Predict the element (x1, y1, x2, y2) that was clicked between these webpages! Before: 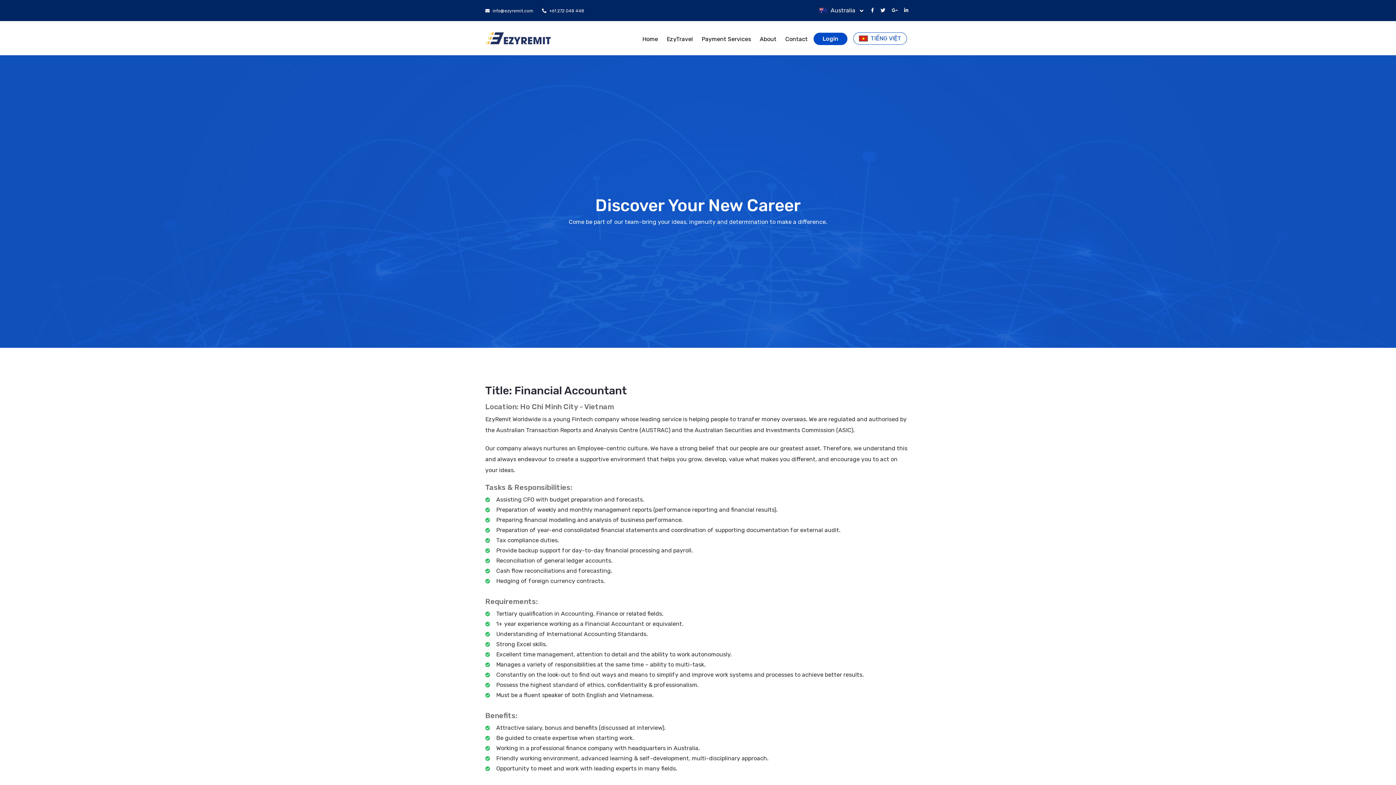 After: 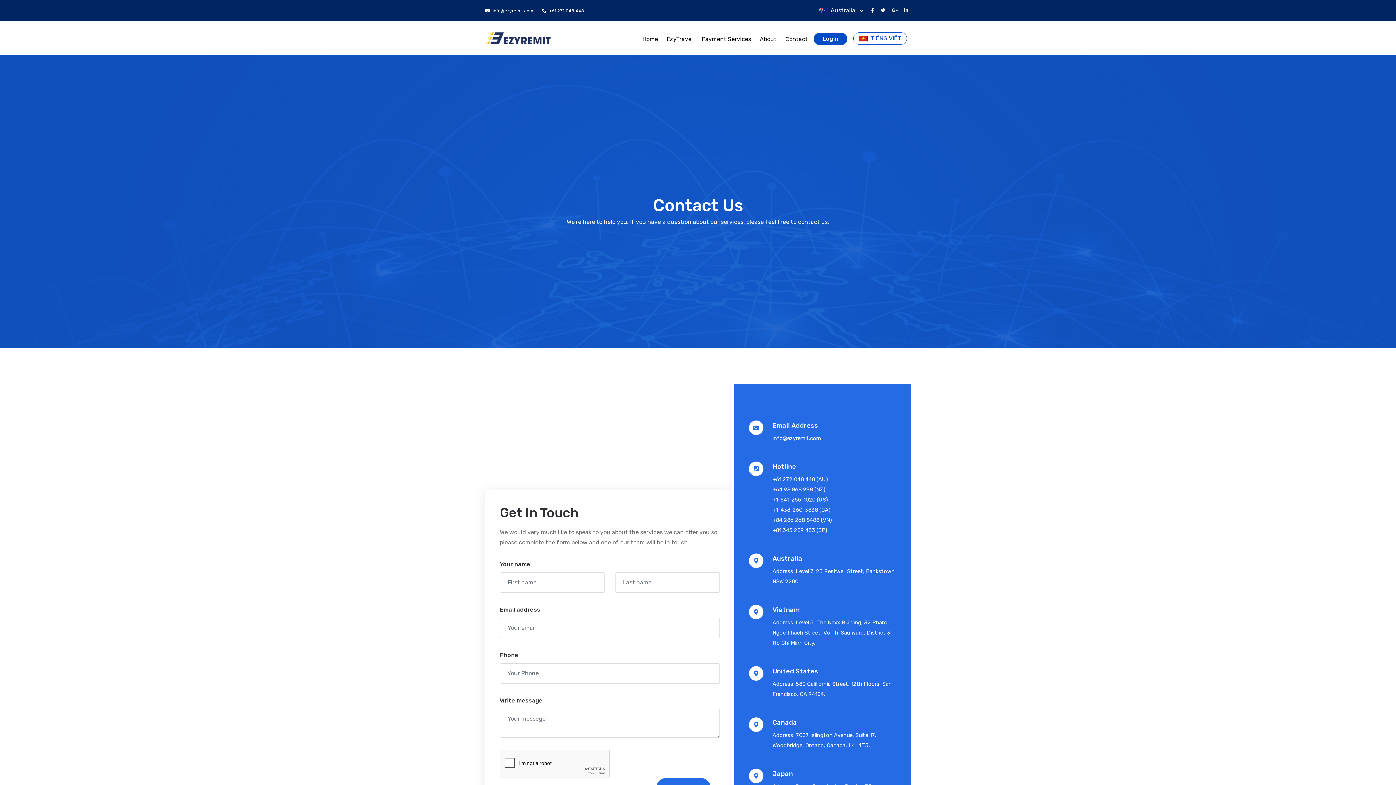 Action: label: Contact bbox: (781, 23, 811, 55)